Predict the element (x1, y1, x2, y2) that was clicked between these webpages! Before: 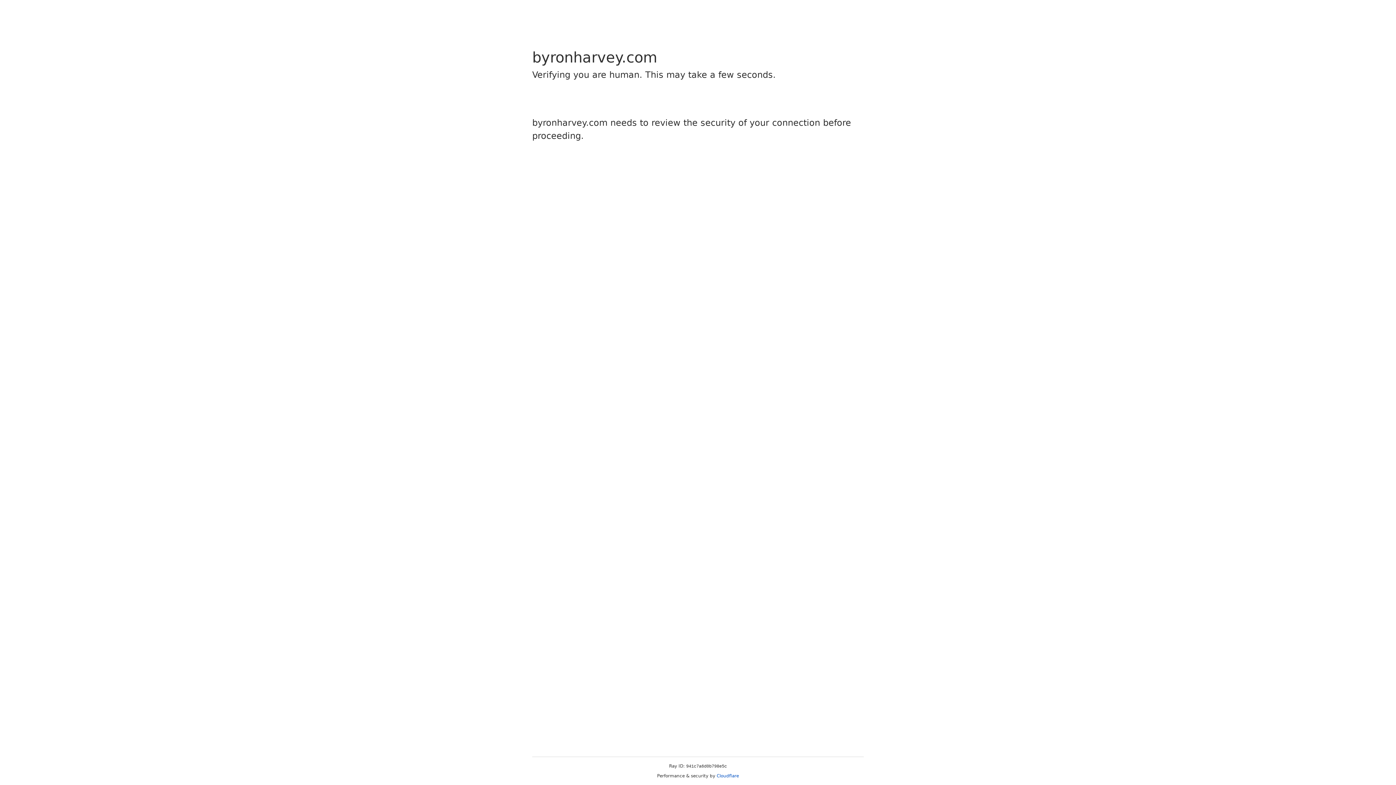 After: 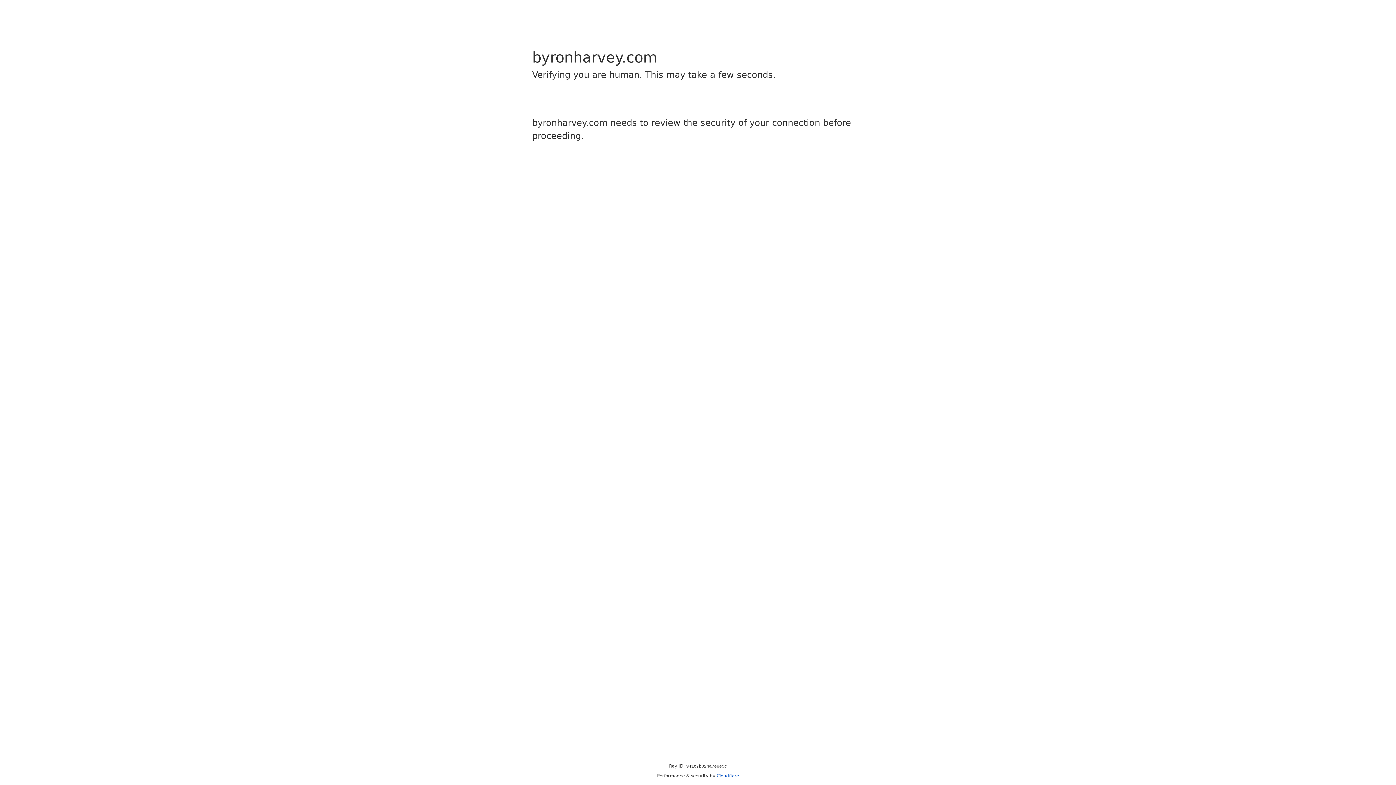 Action: label: Cloudflare bbox: (716, 773, 739, 778)